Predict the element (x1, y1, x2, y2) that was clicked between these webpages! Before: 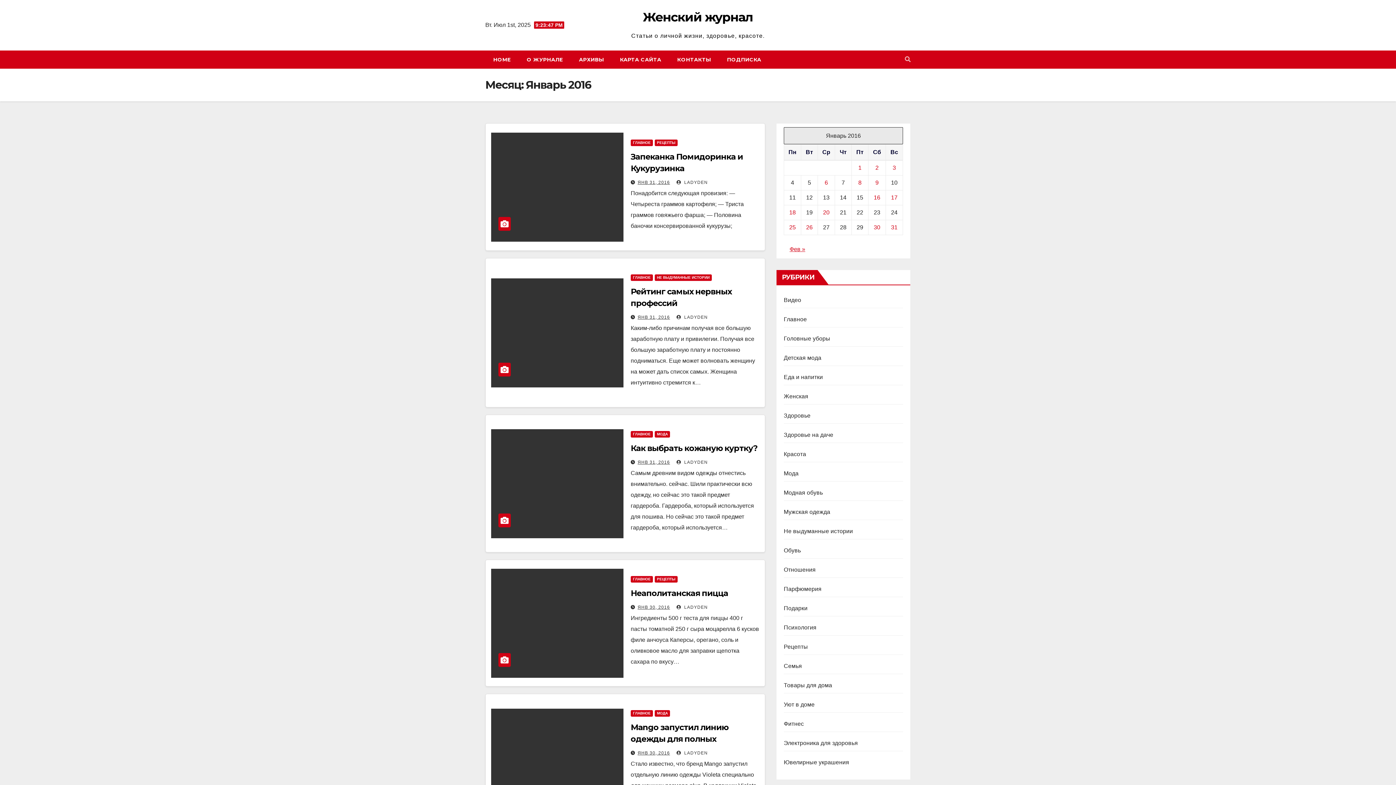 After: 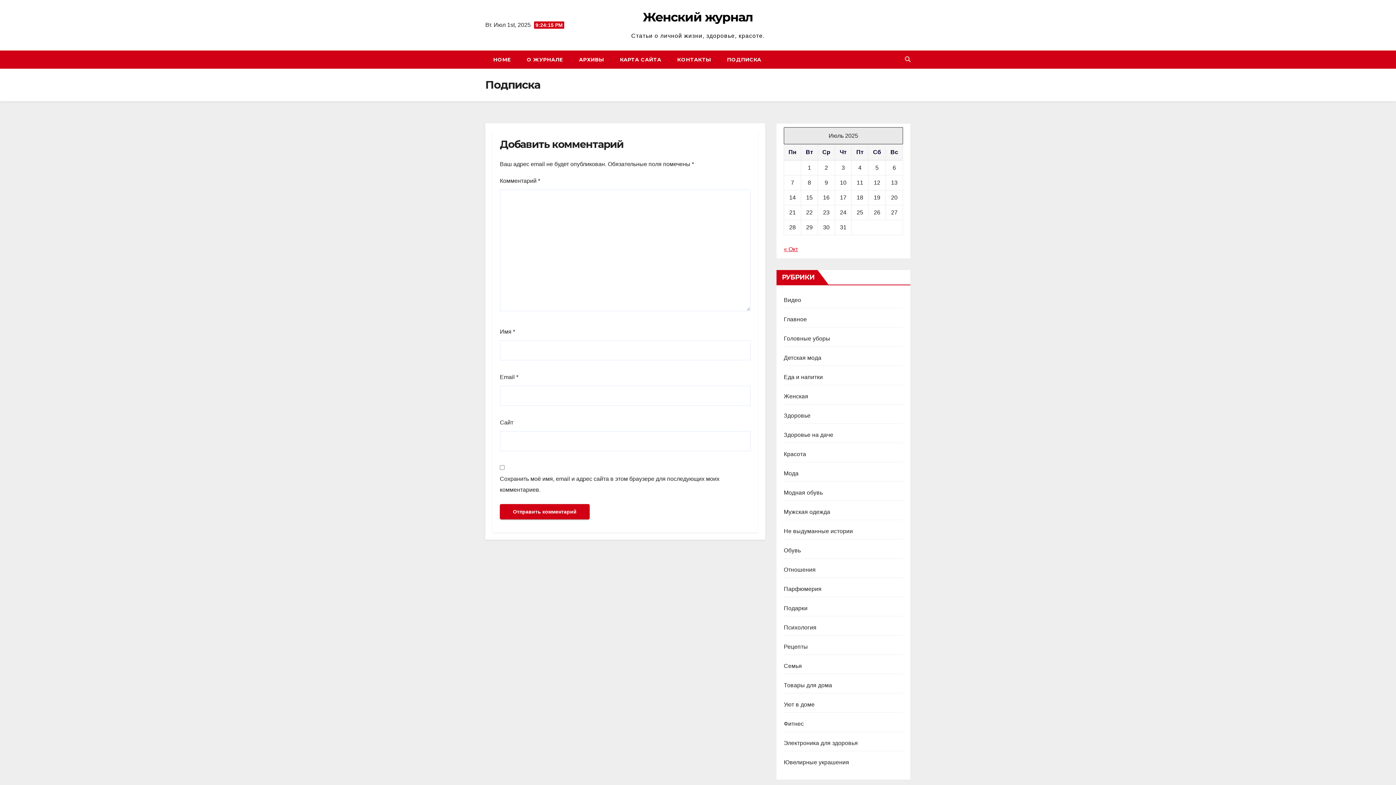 Action: bbox: (719, 50, 769, 68) label: ПОДПИСКА